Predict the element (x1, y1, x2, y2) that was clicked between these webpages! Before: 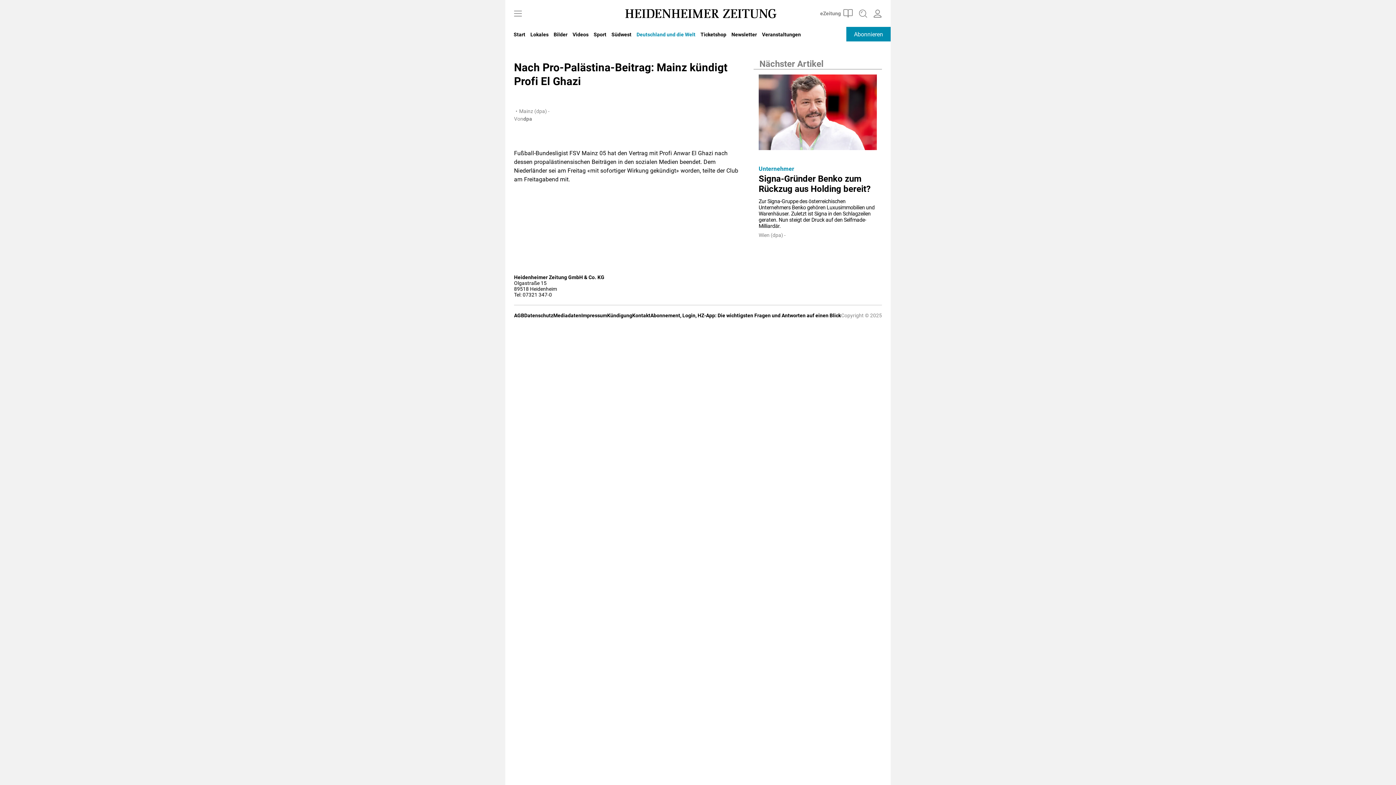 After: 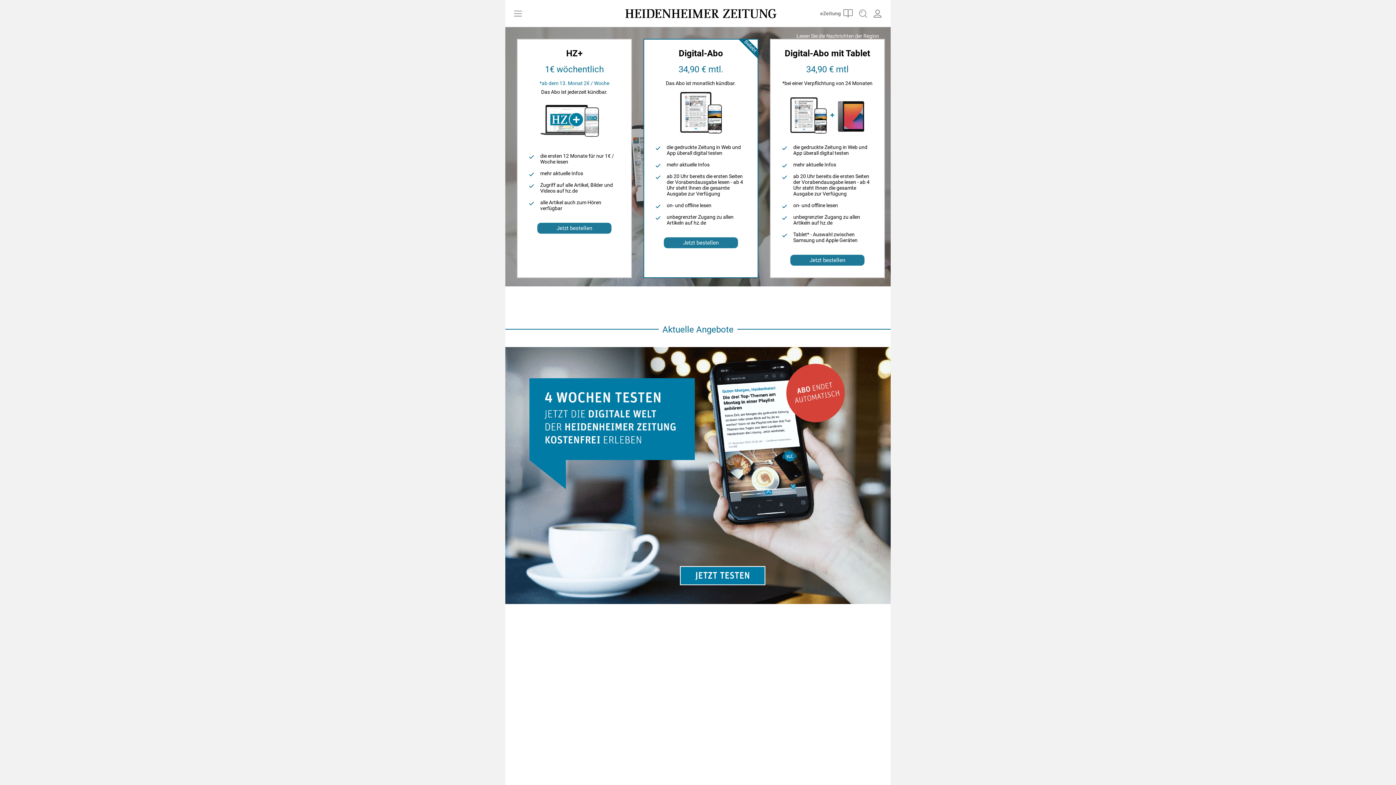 Action: label: Abonnieren bbox: (846, 26, 890, 41)